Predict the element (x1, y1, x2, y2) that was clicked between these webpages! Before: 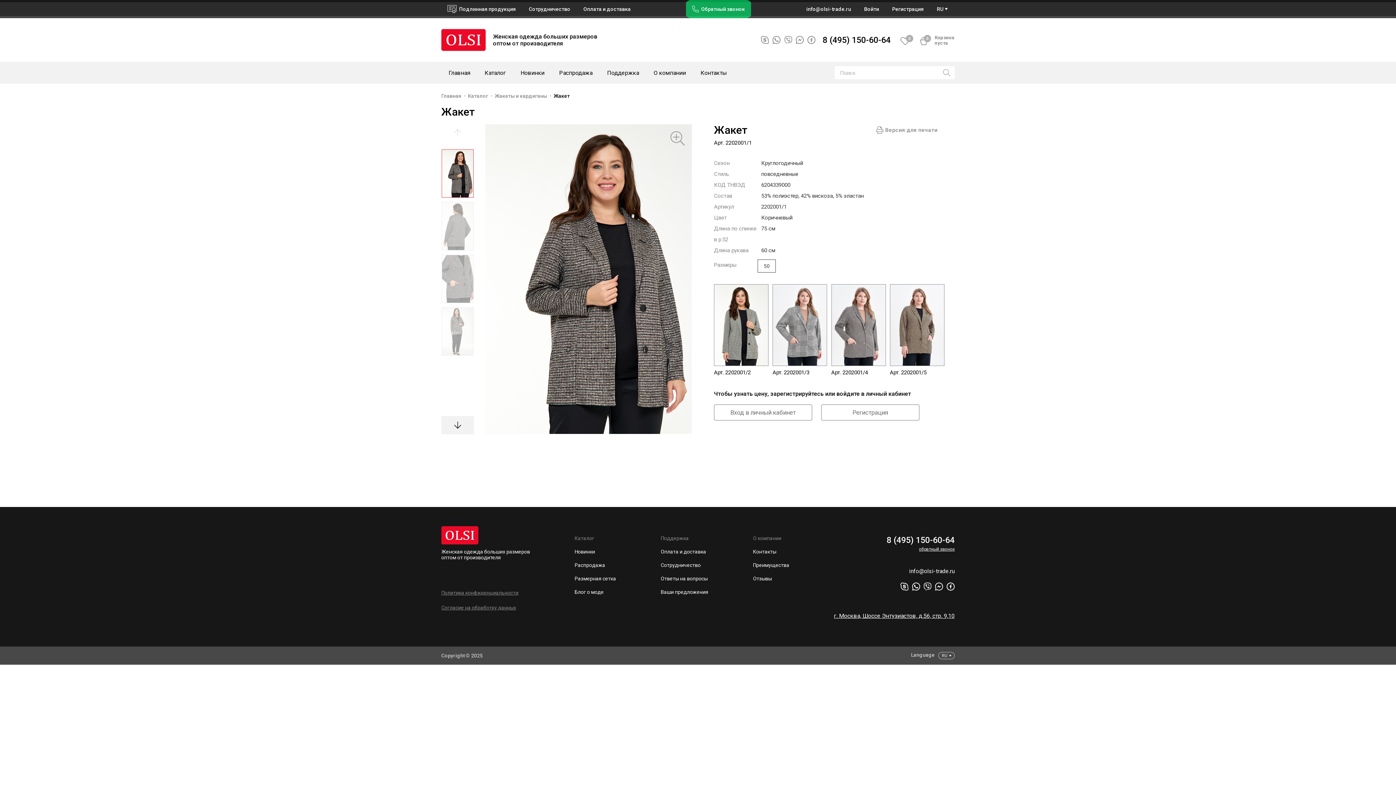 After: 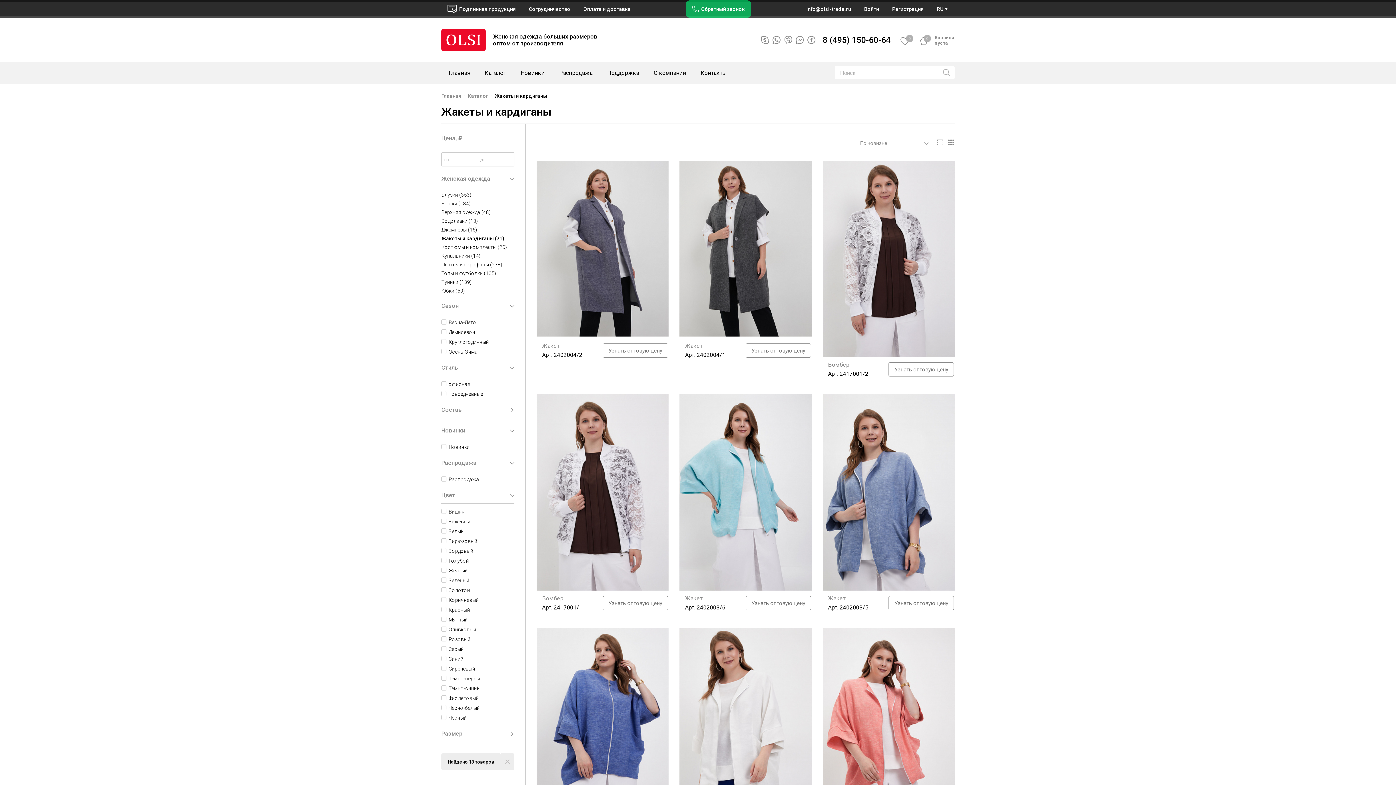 Action: bbox: (494, 93, 547, 98) label: Жакеты и кардиганы